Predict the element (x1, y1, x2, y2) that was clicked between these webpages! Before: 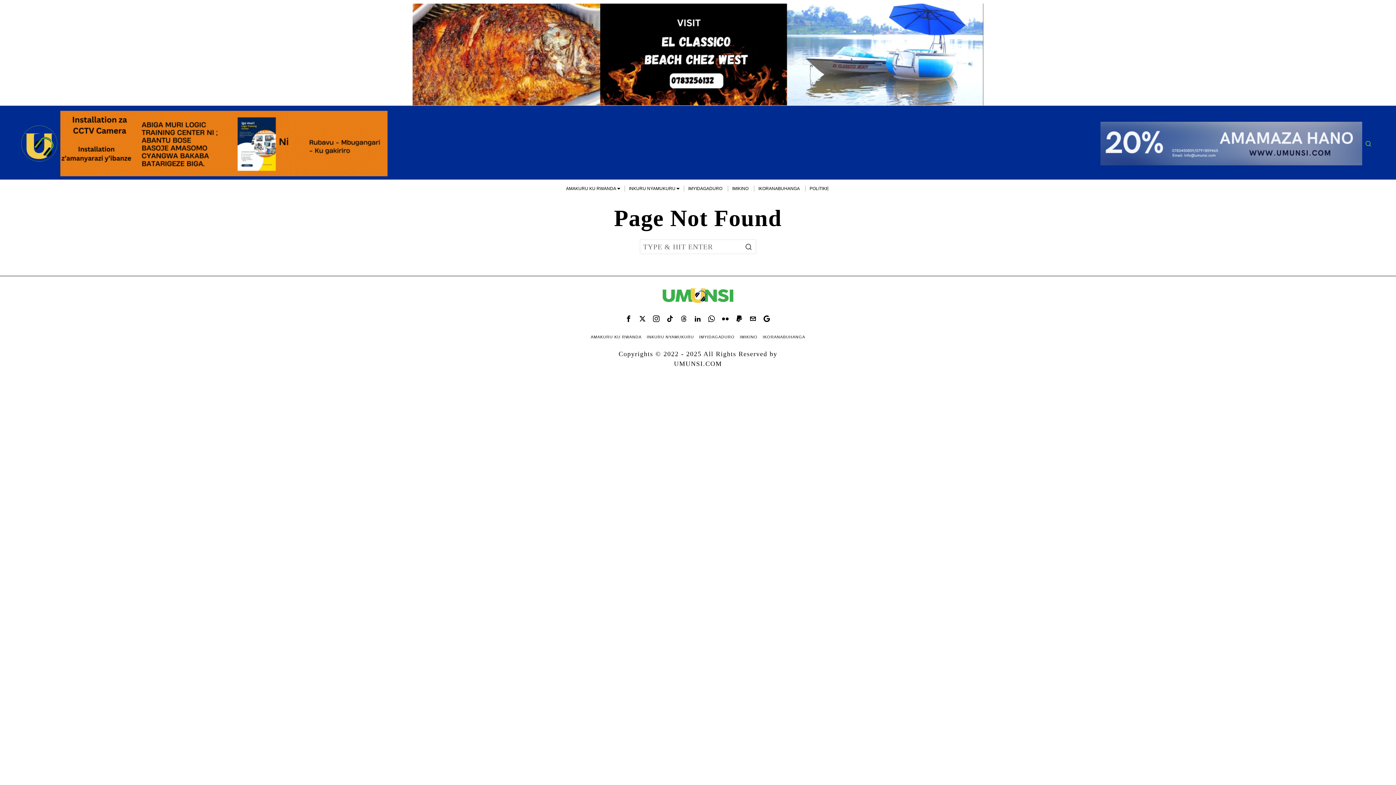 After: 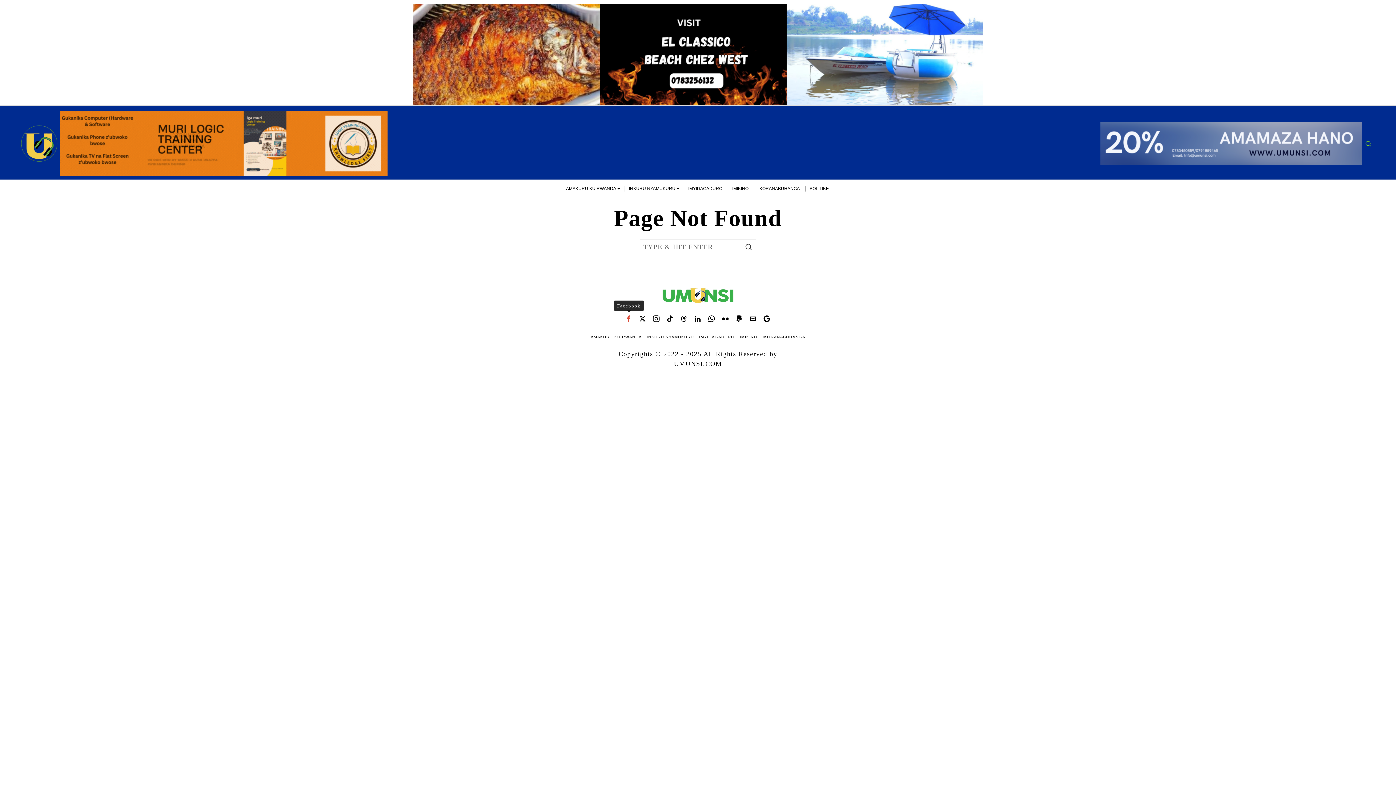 Action: bbox: (623, 312, 634, 324) label: Facebook